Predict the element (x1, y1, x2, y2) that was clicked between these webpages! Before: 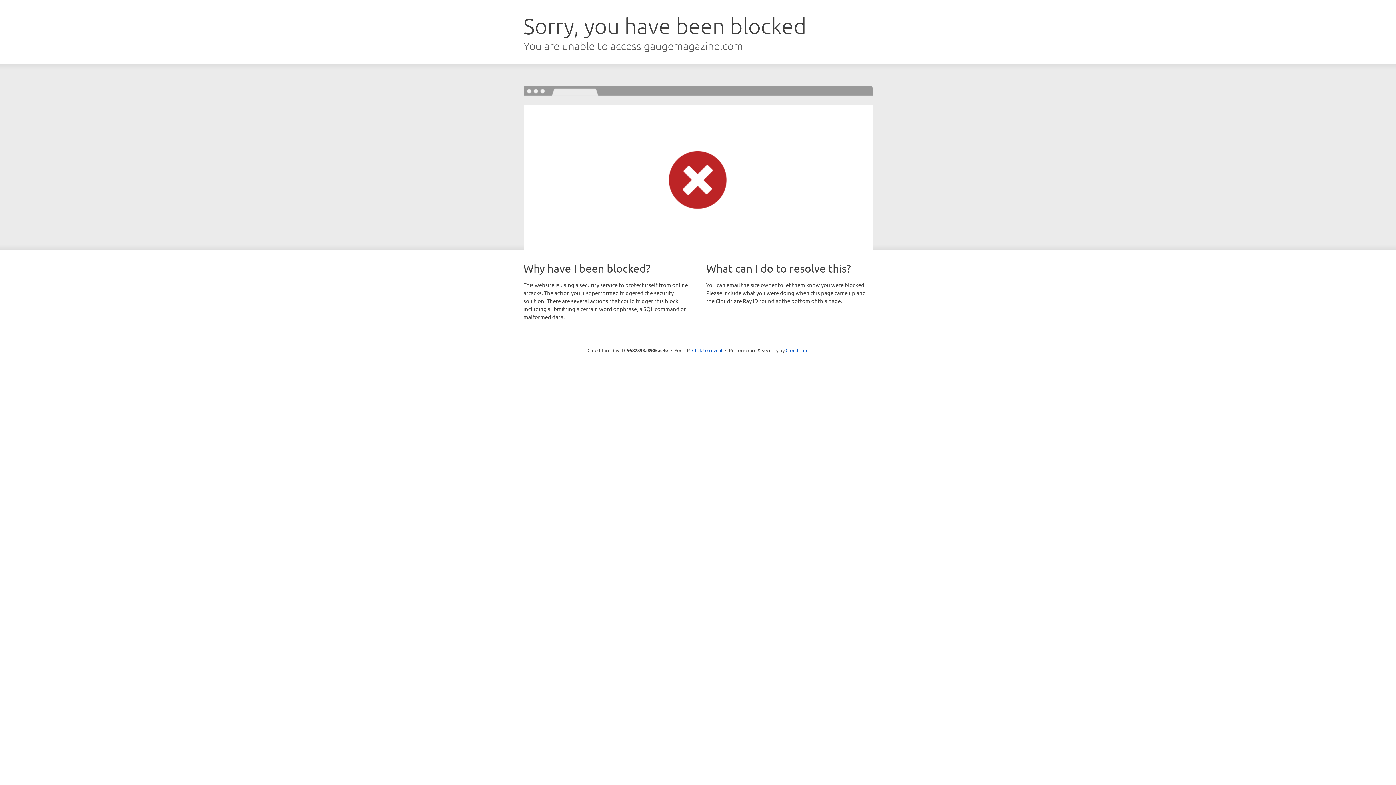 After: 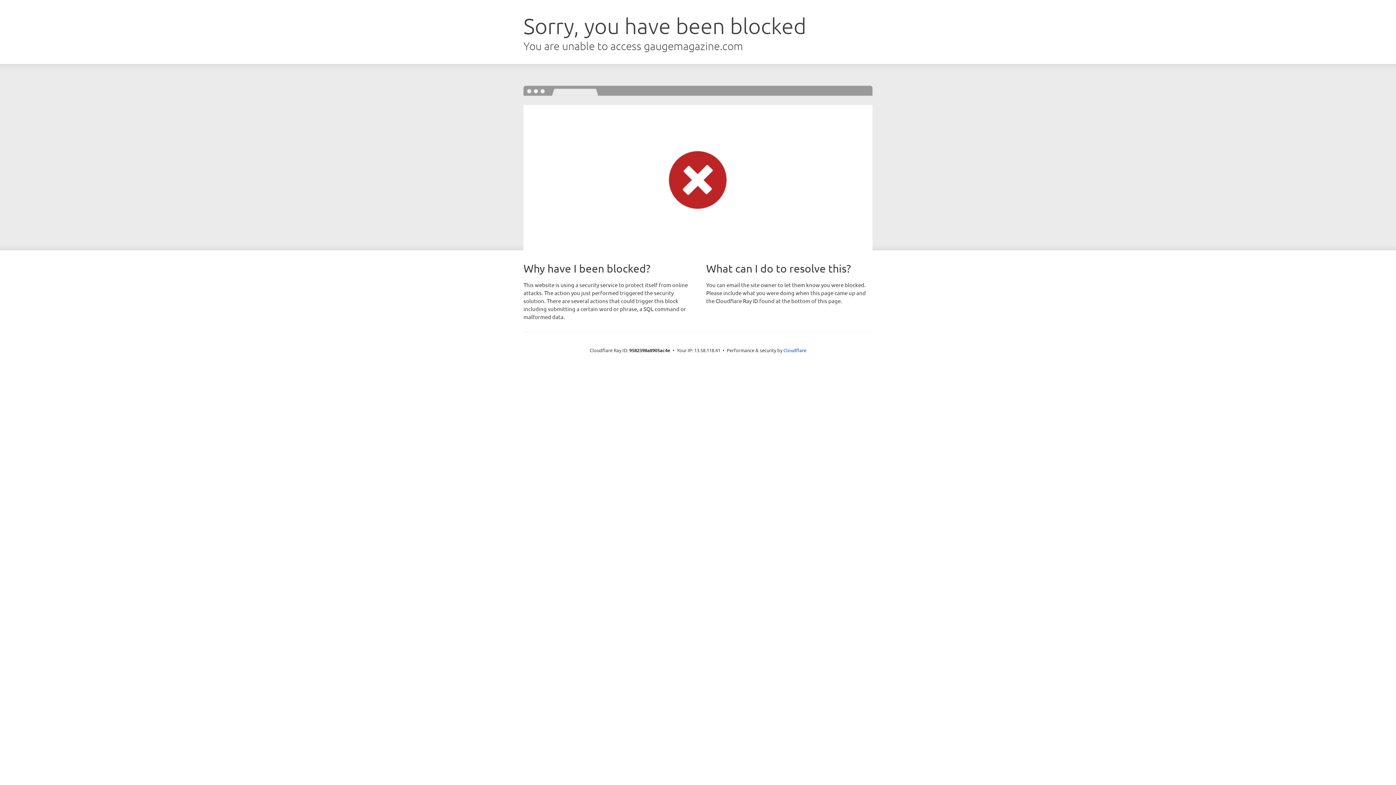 Action: bbox: (692, 346, 722, 353) label: Click to reveal